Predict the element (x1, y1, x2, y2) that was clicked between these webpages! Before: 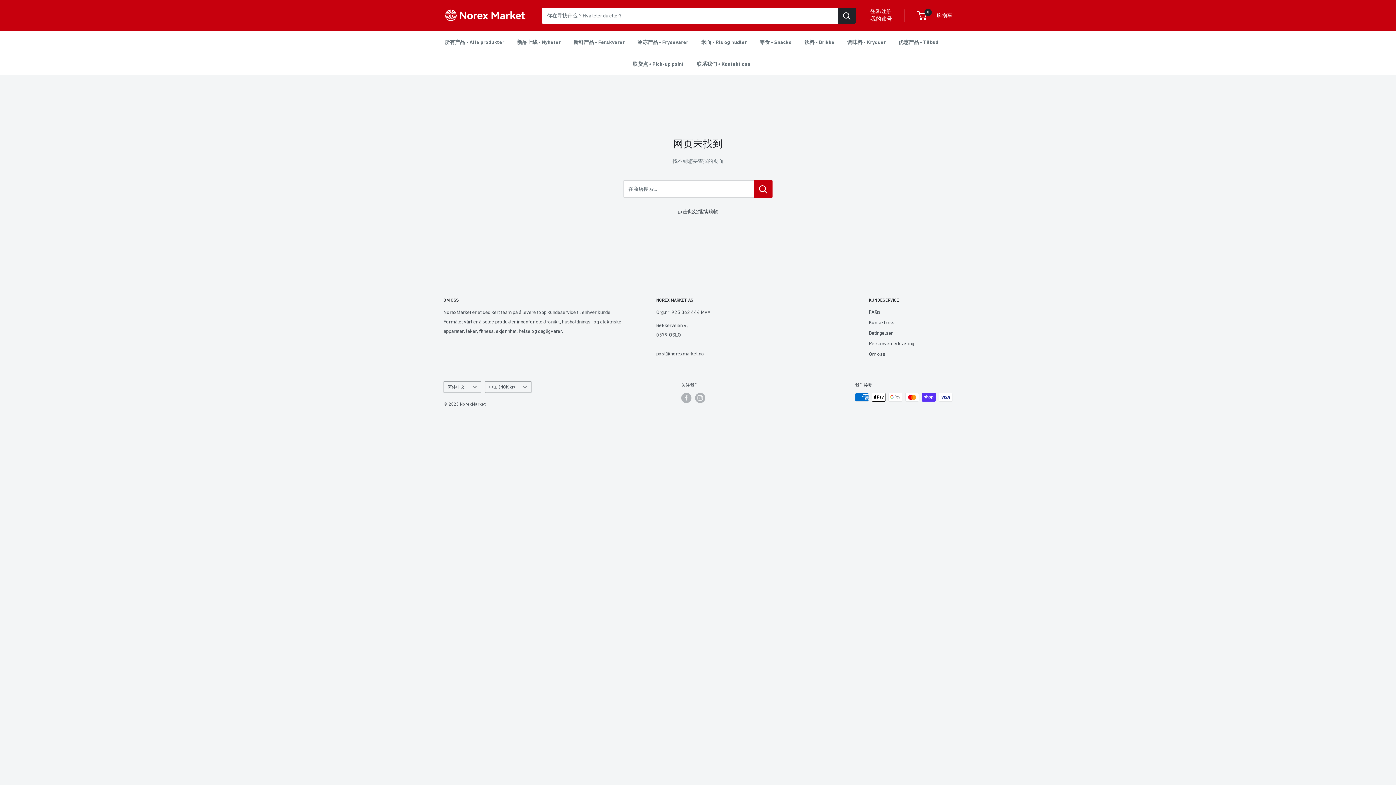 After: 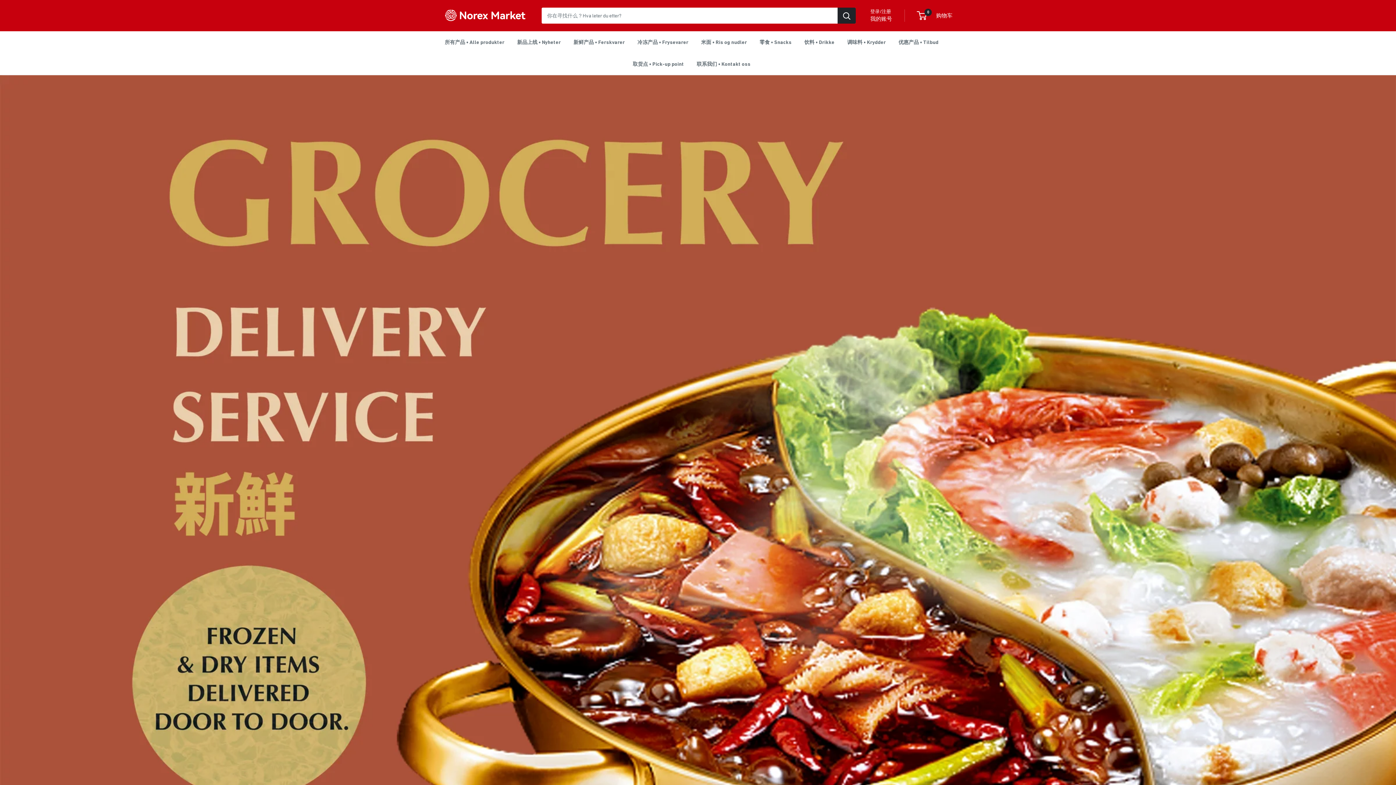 Action: label: 点击此处继续购物 bbox: (677, 208, 718, 214)